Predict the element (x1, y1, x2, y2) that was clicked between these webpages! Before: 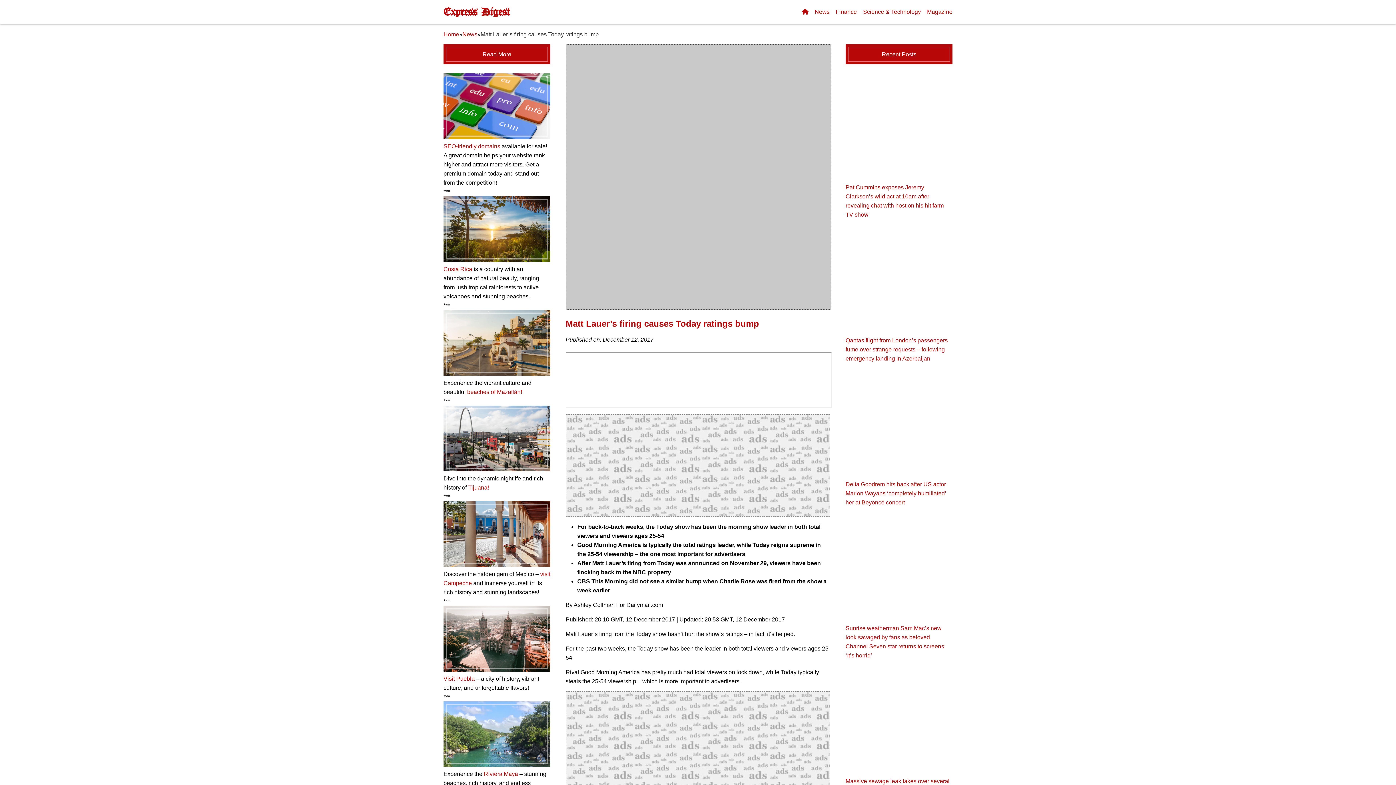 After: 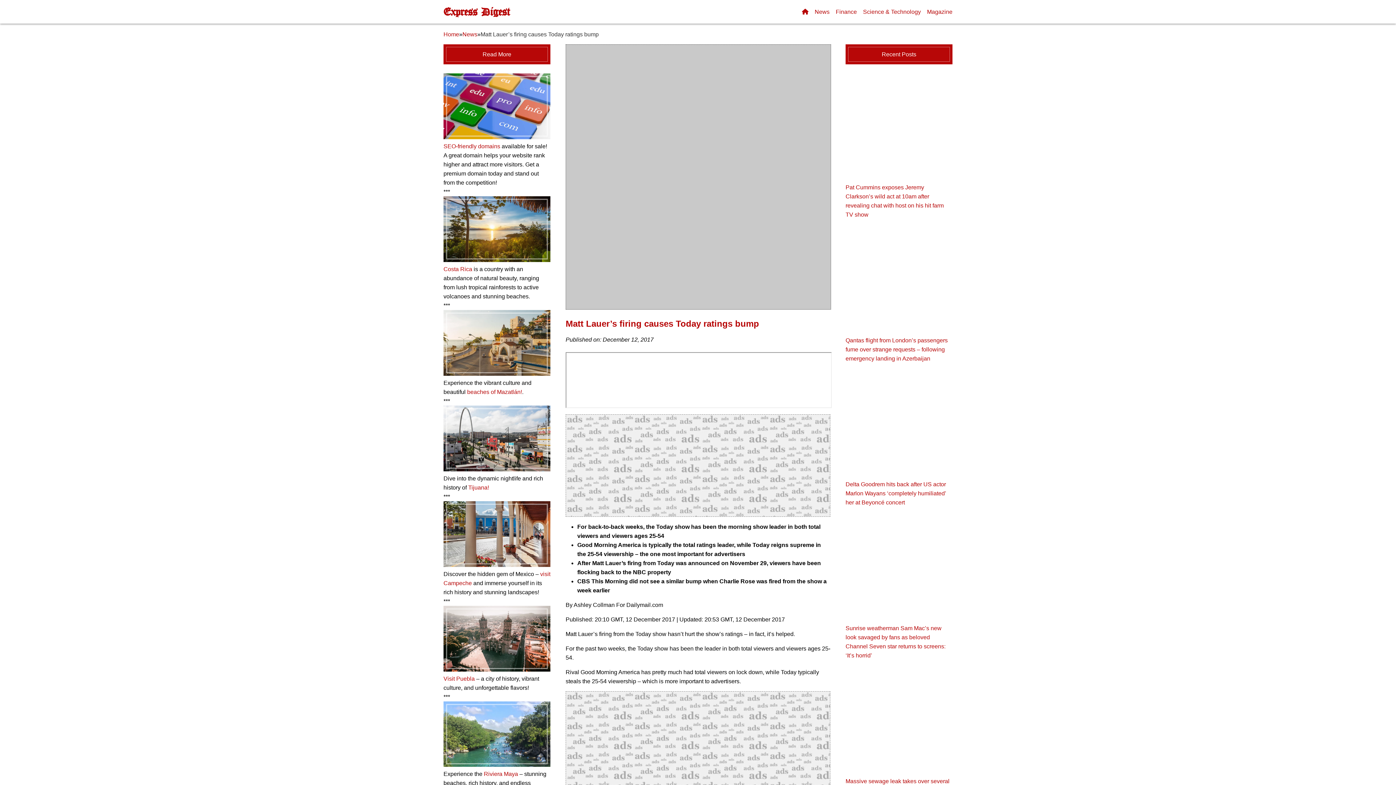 Action: label: Riviera Maya bbox: (484, 771, 518, 777)